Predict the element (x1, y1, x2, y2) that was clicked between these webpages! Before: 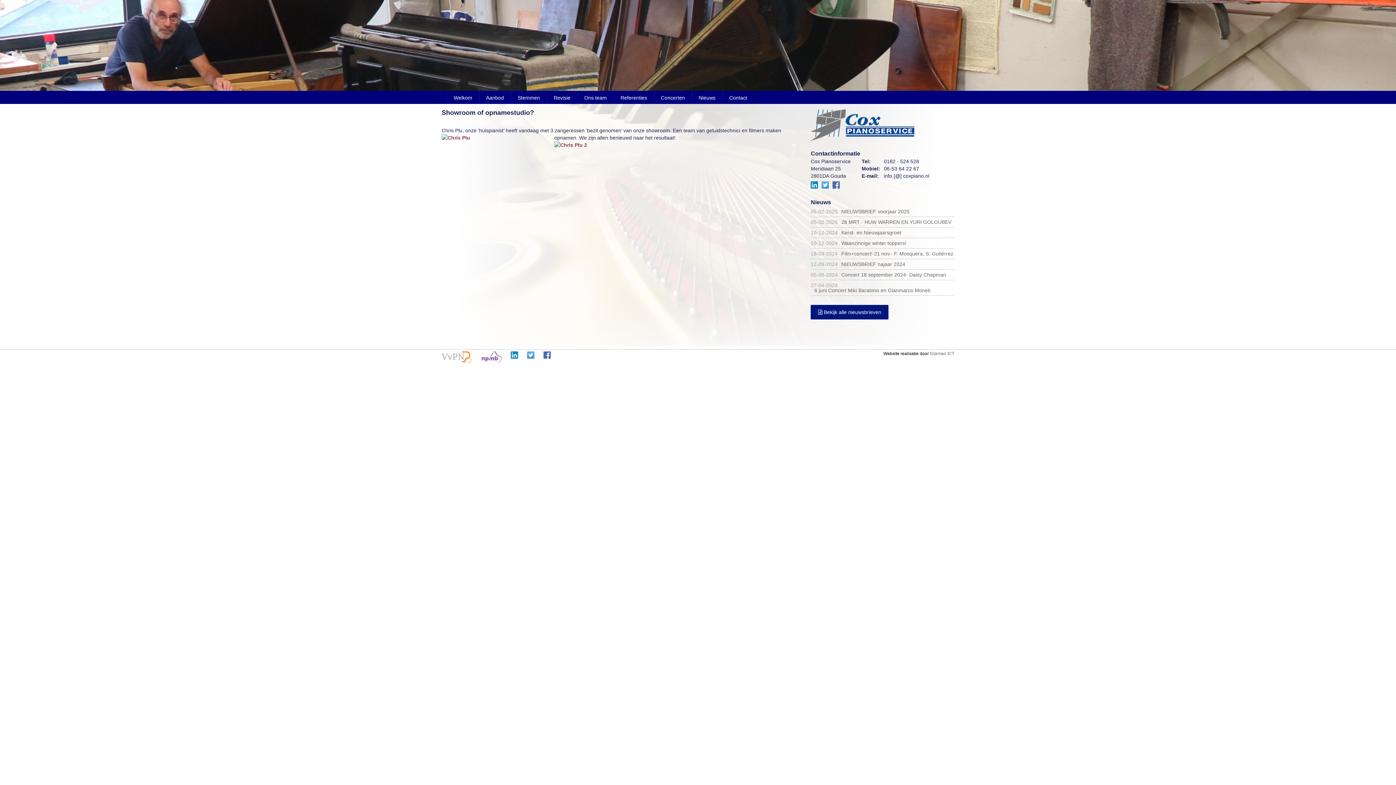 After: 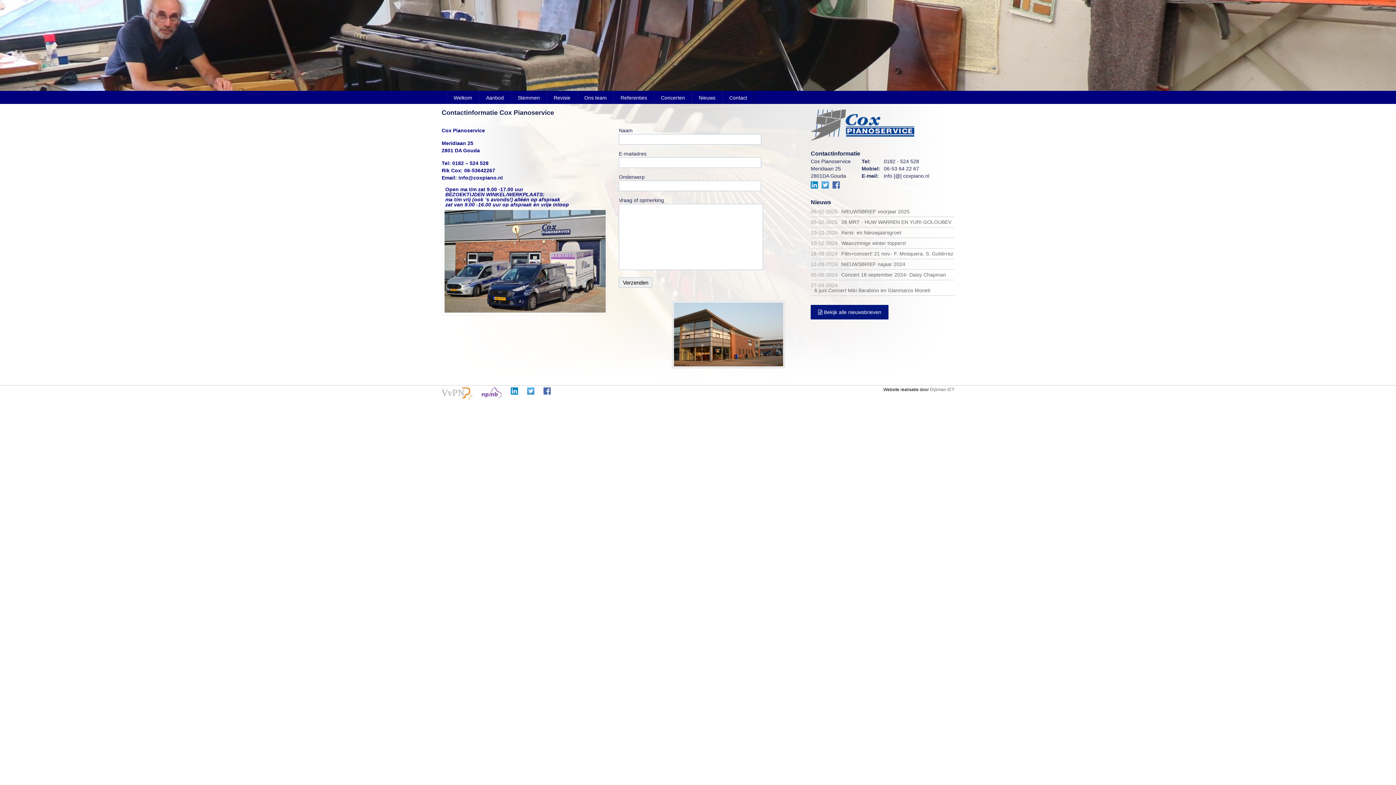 Action: label: Contact bbox: (722, 90, 754, 105)